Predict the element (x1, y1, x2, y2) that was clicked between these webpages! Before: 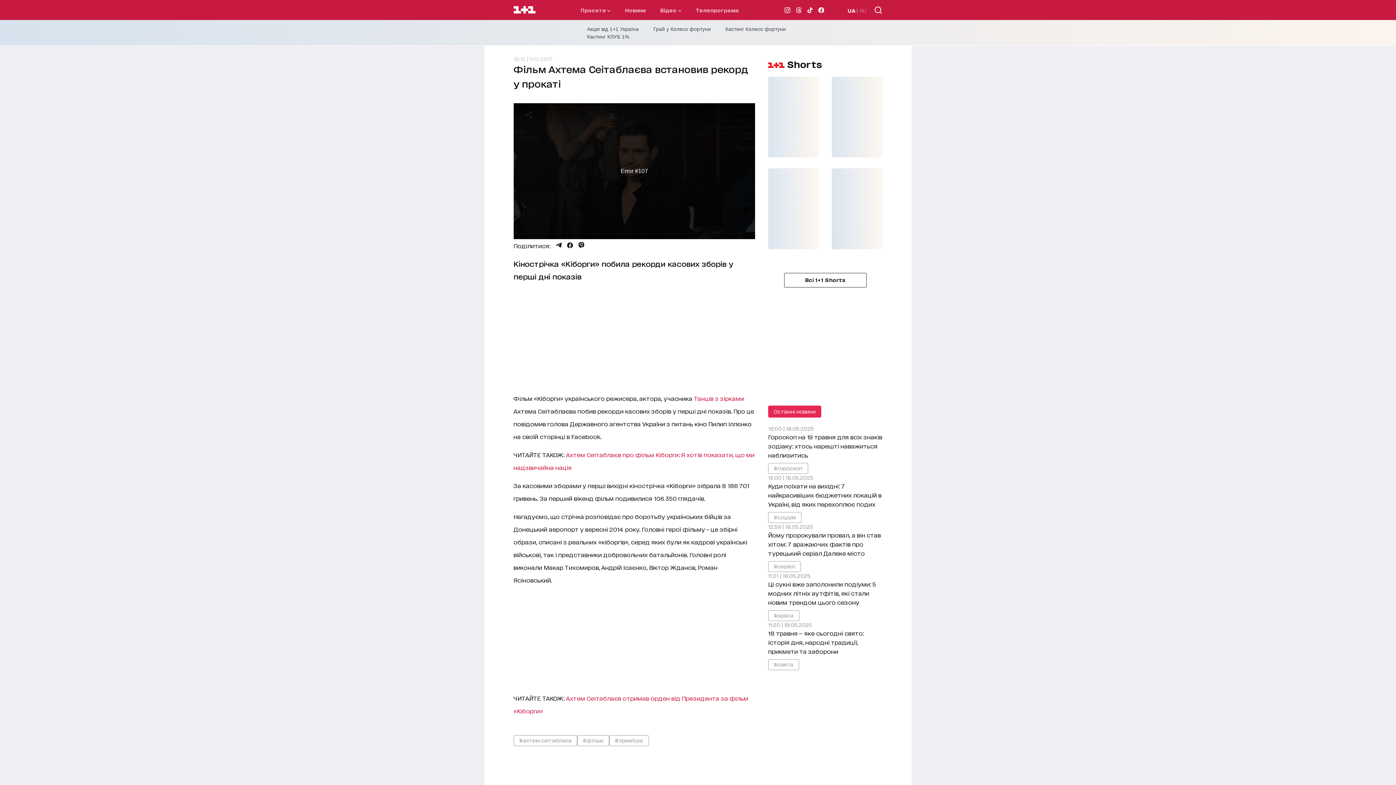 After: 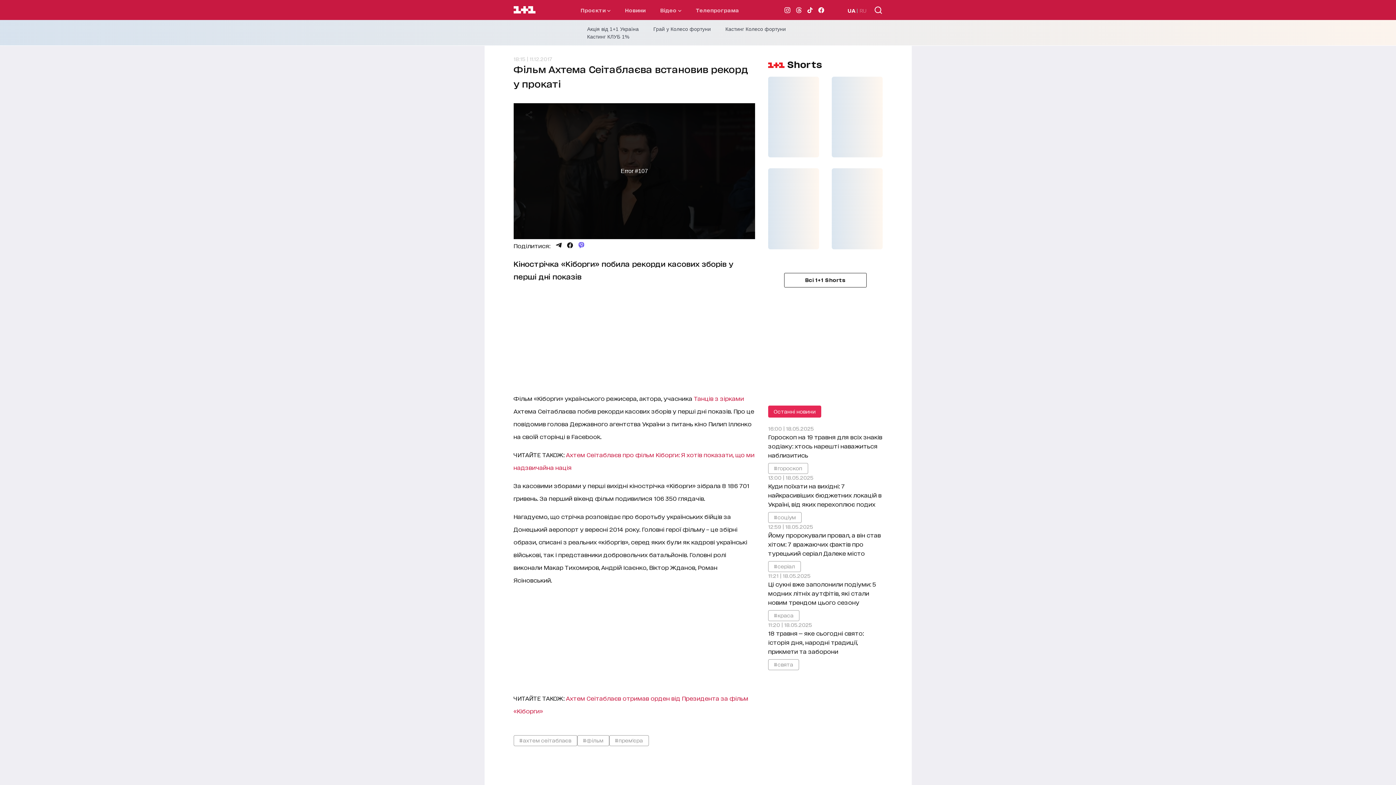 Action: label: Поділитися Viber bbox: (578, 106, 584, 112)